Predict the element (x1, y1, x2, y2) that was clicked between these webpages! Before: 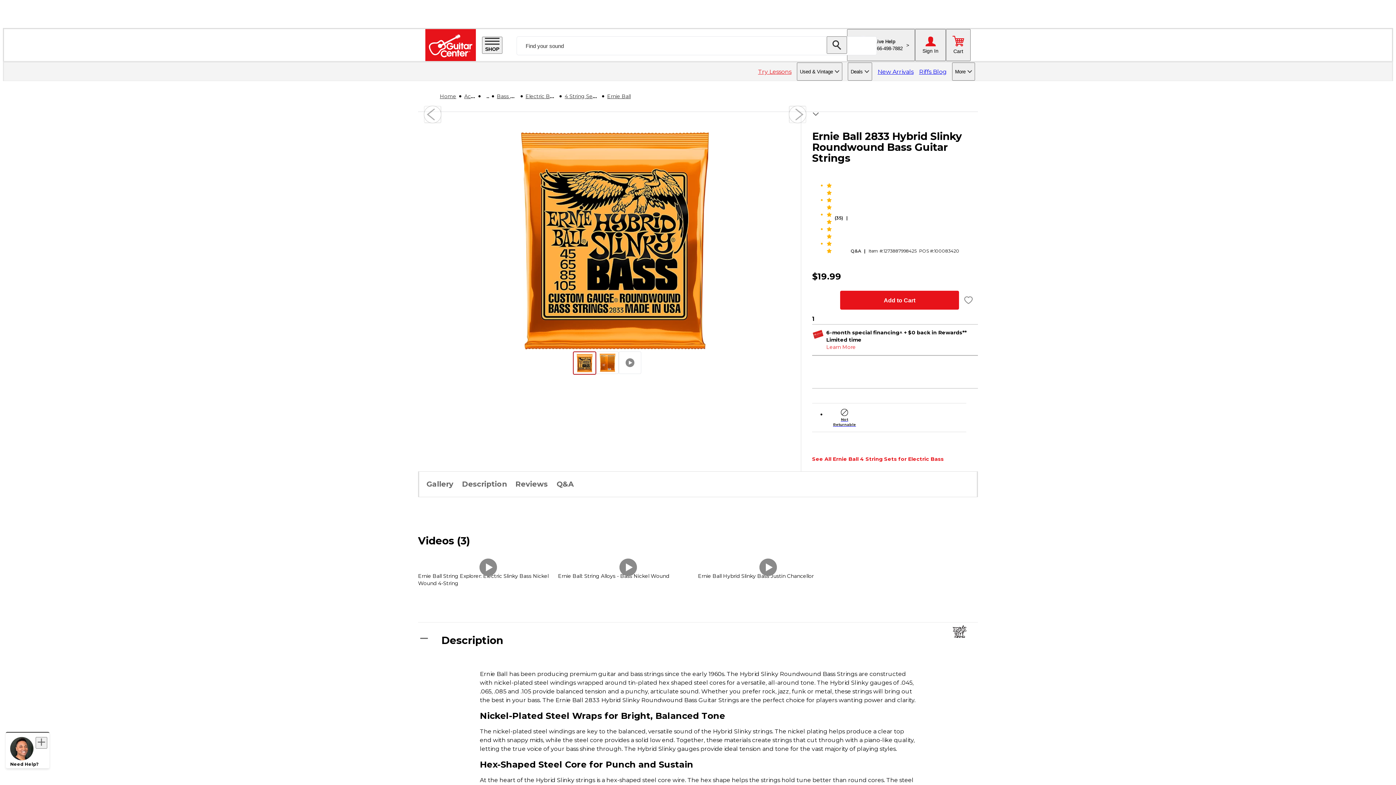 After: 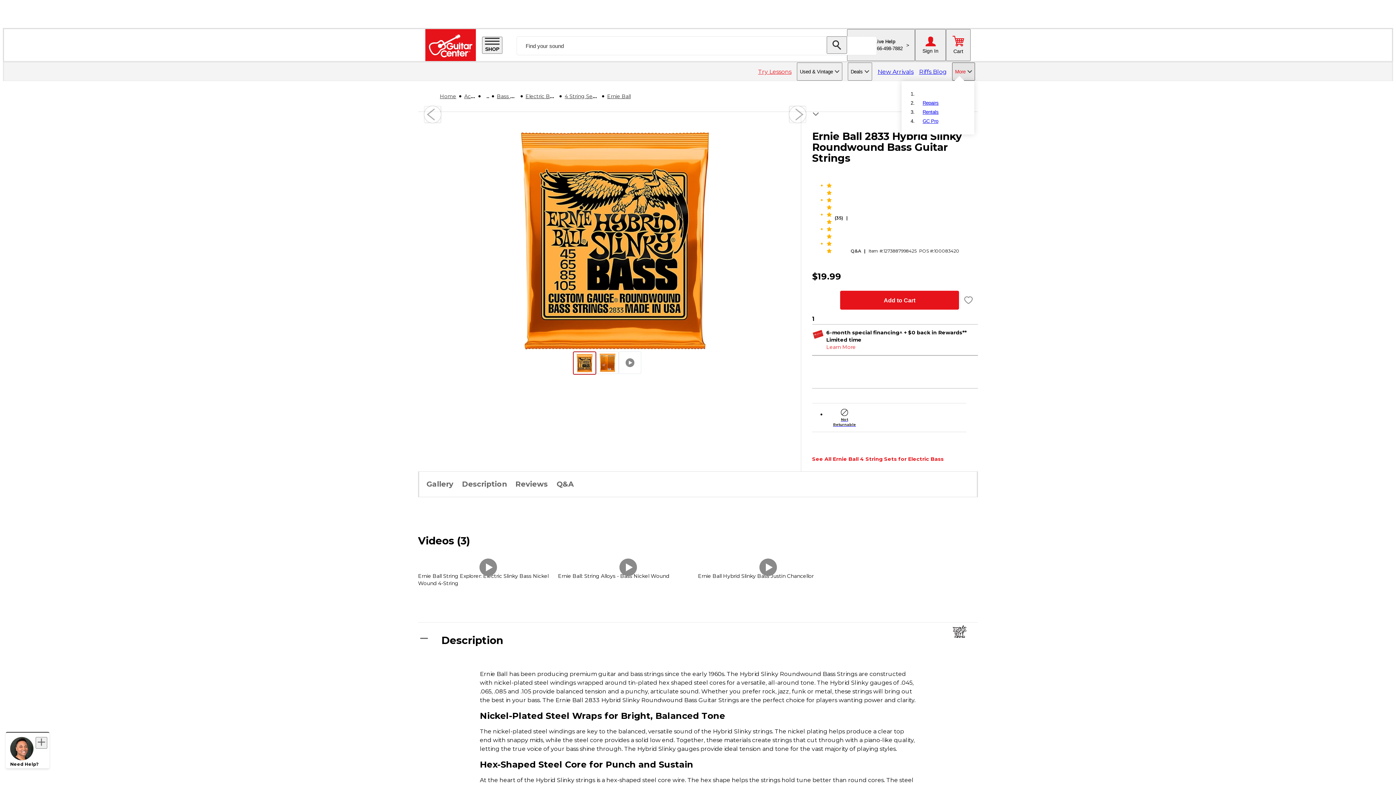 Action: bbox: (952, 62, 975, 80) label: More